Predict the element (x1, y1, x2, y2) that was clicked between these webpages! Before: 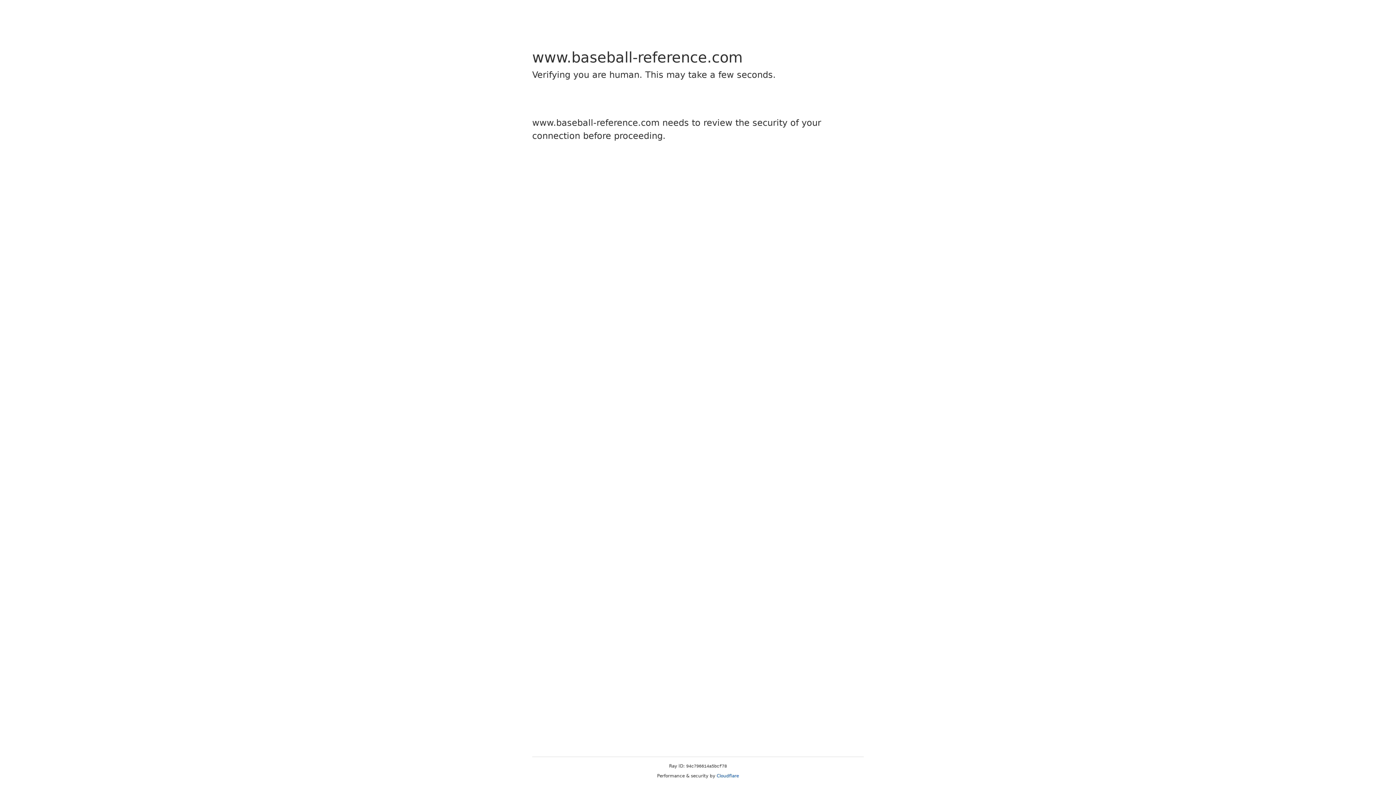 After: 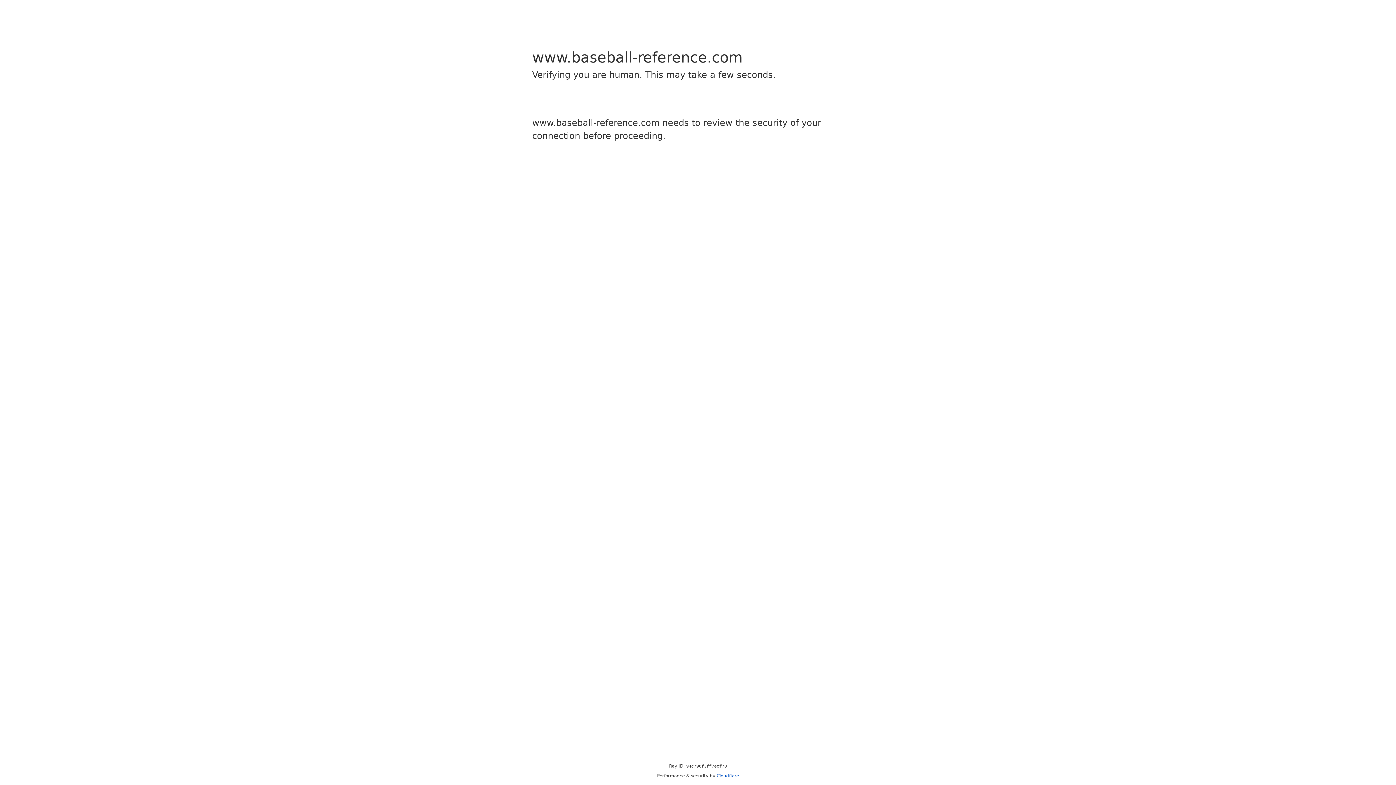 Action: bbox: (716, 773, 739, 778) label: Cloudflare